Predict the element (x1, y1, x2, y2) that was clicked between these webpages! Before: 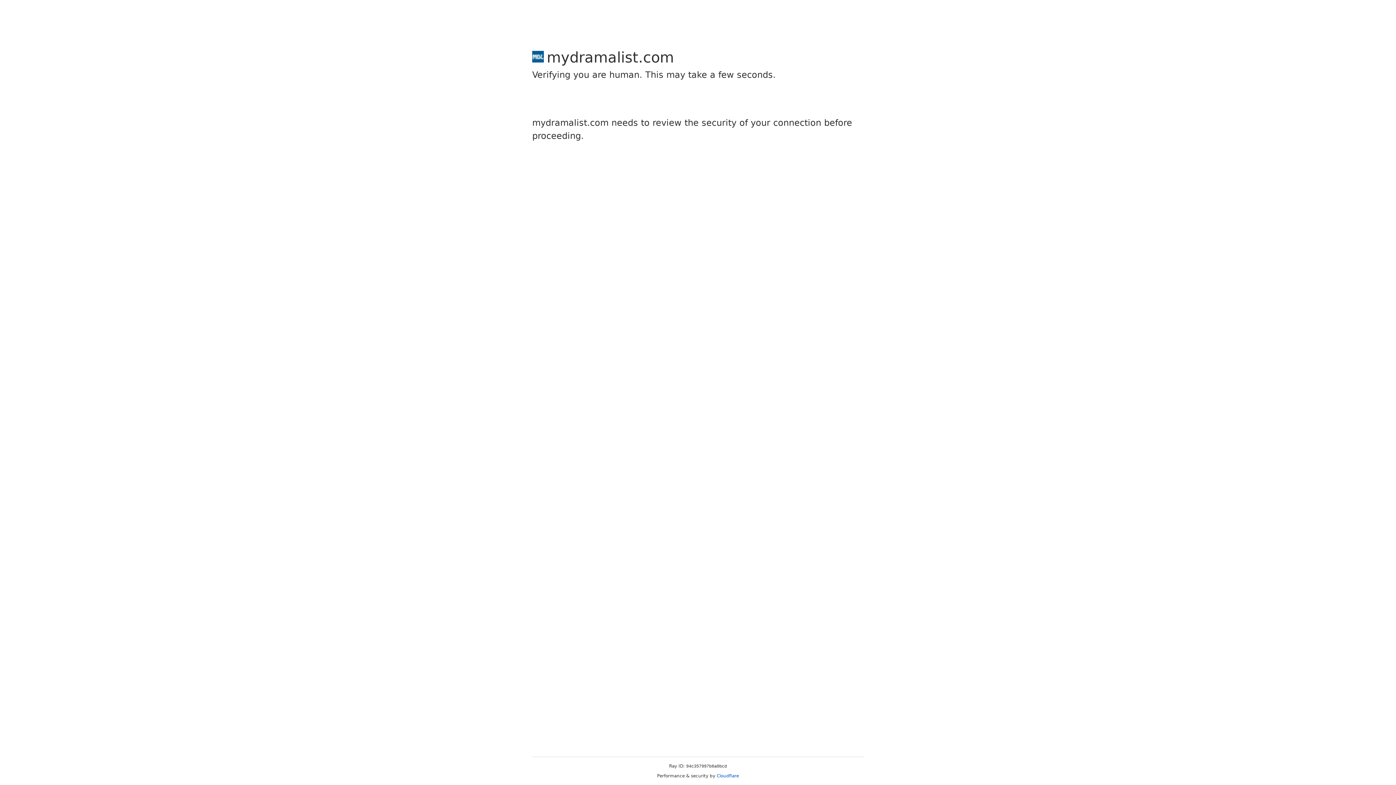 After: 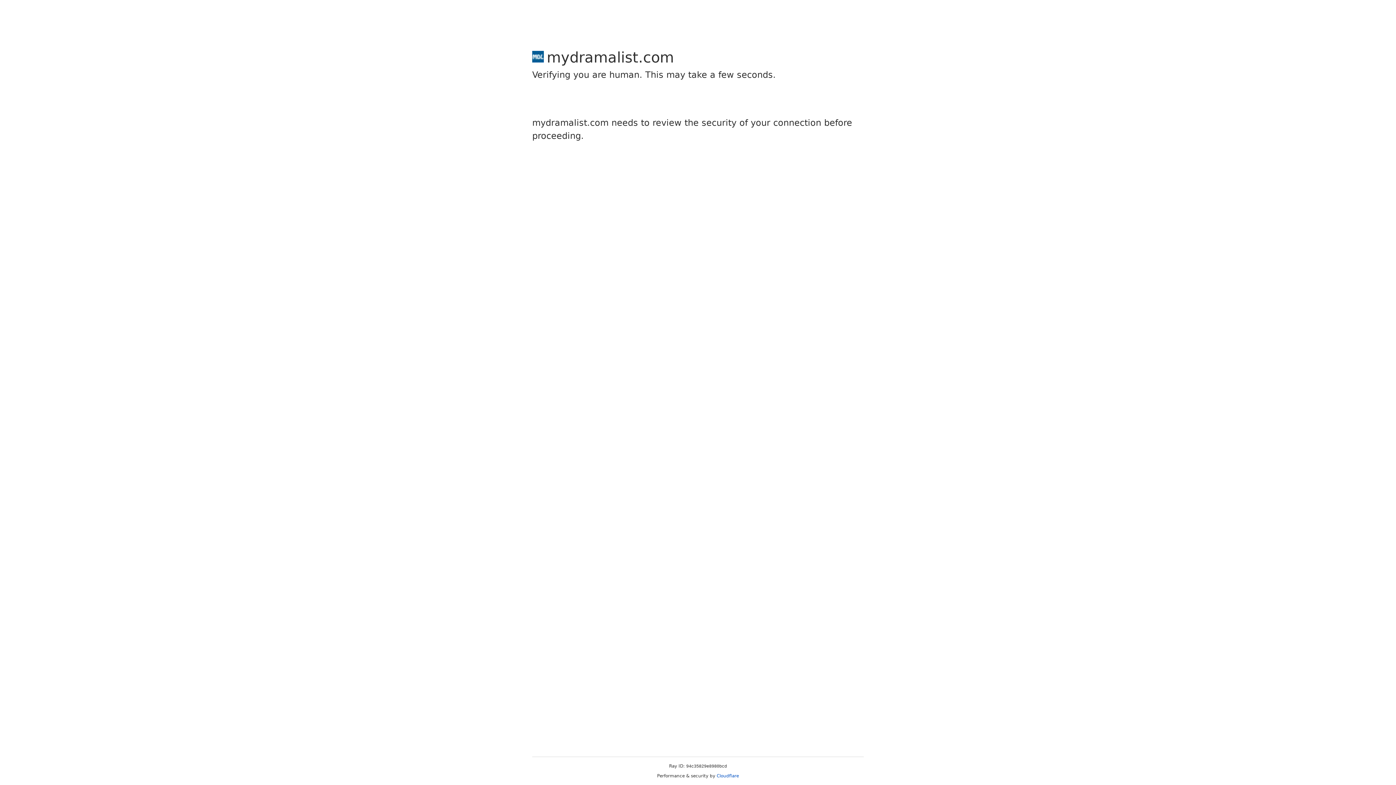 Action: bbox: (716, 773, 739, 778) label: Cloudflare